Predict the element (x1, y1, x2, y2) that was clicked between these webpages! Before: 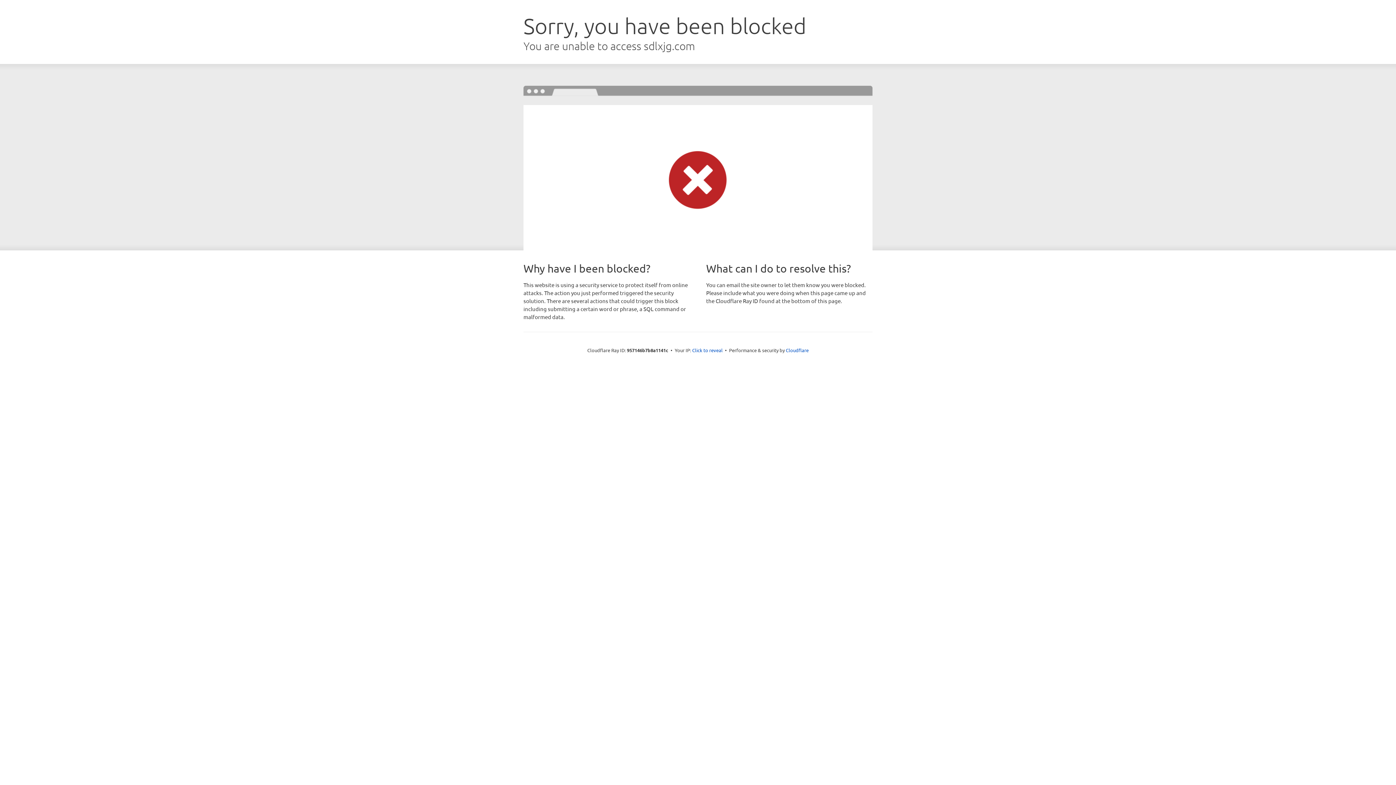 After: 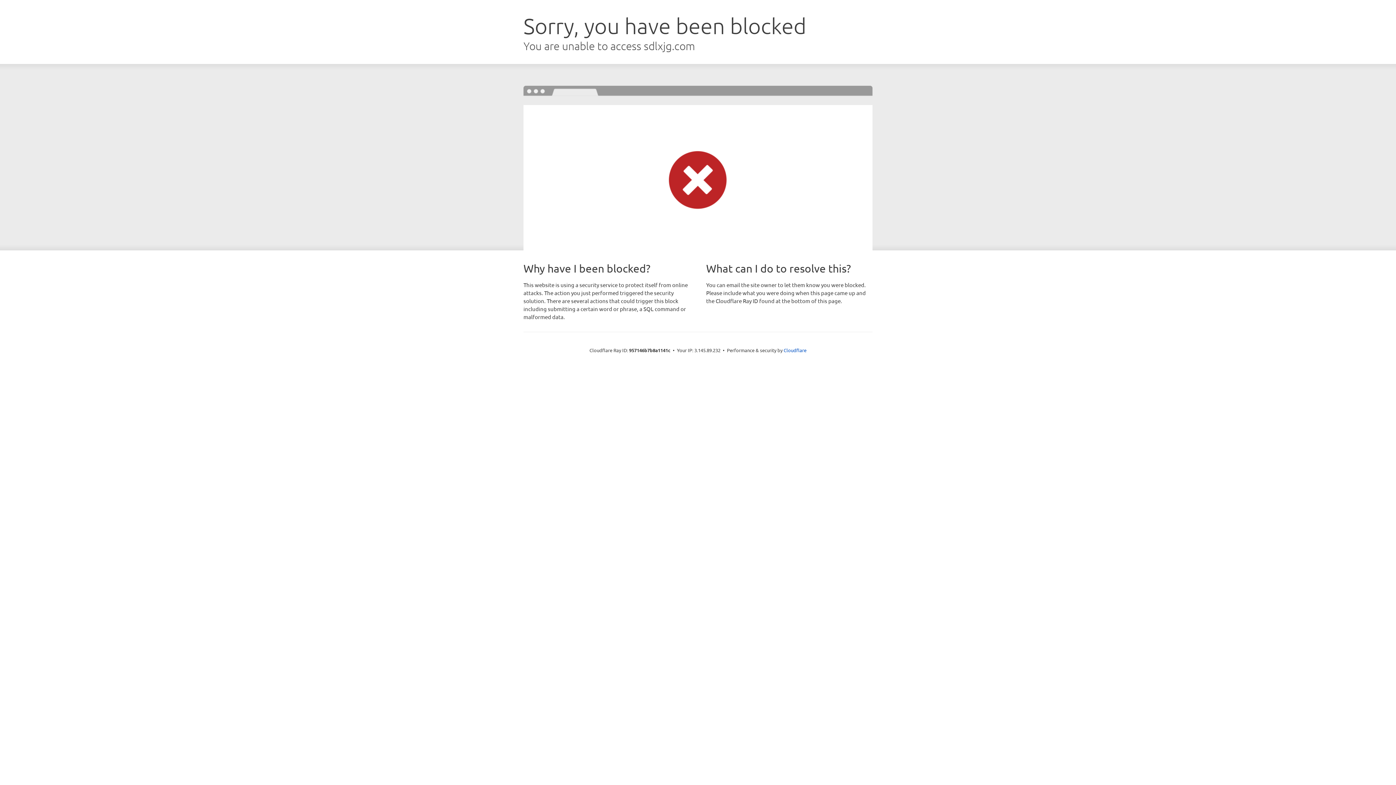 Action: bbox: (692, 346, 722, 353) label: Click to reveal